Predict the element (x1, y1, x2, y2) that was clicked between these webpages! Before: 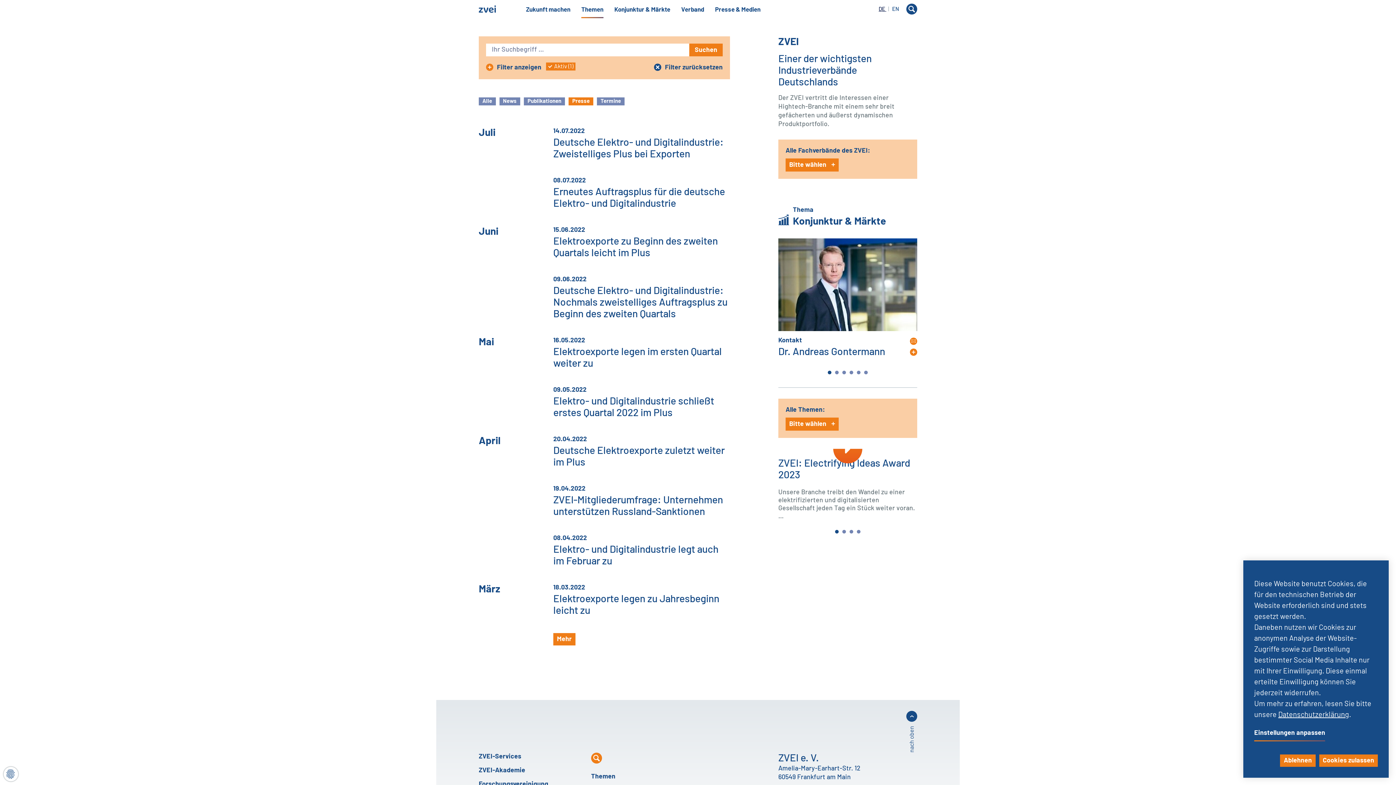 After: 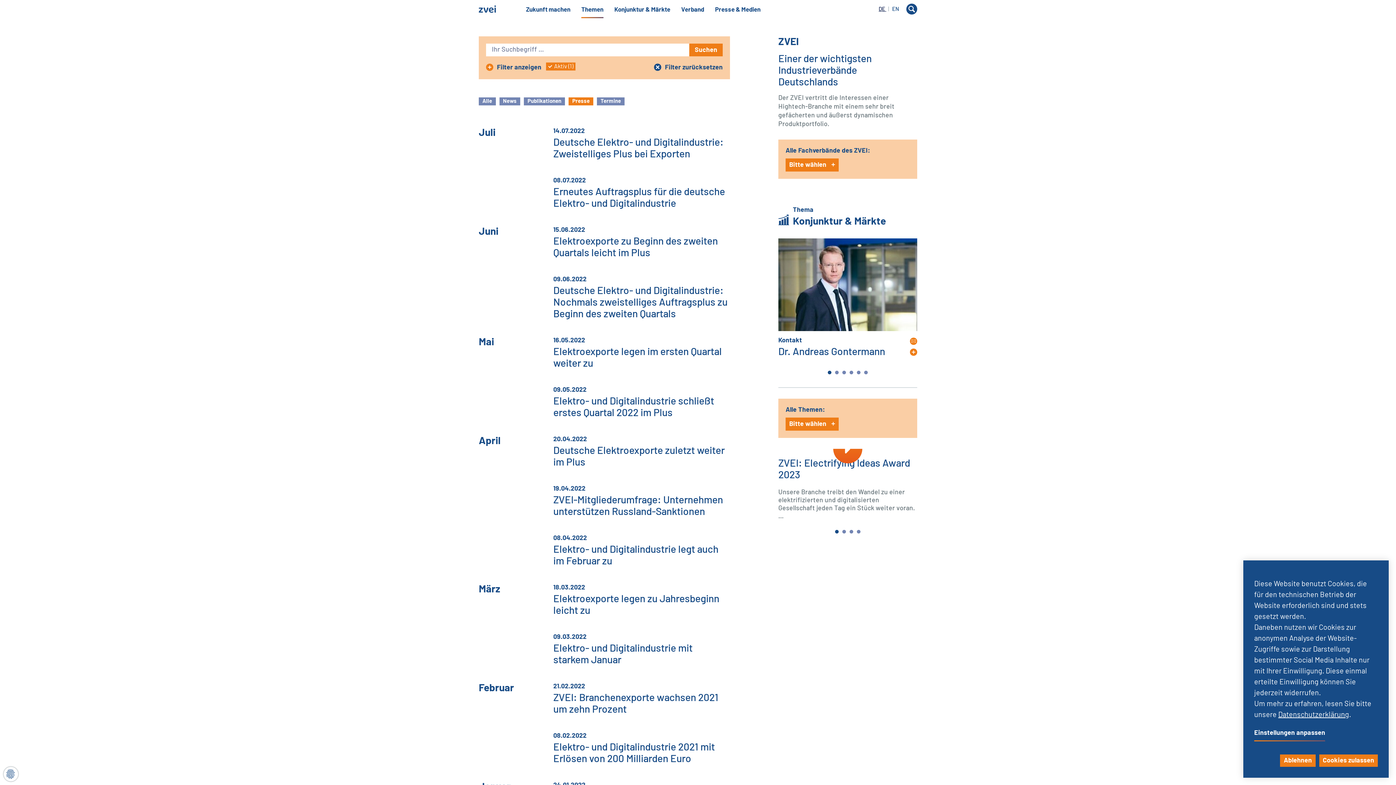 Action: label: Mehr bbox: (553, 633, 575, 645)